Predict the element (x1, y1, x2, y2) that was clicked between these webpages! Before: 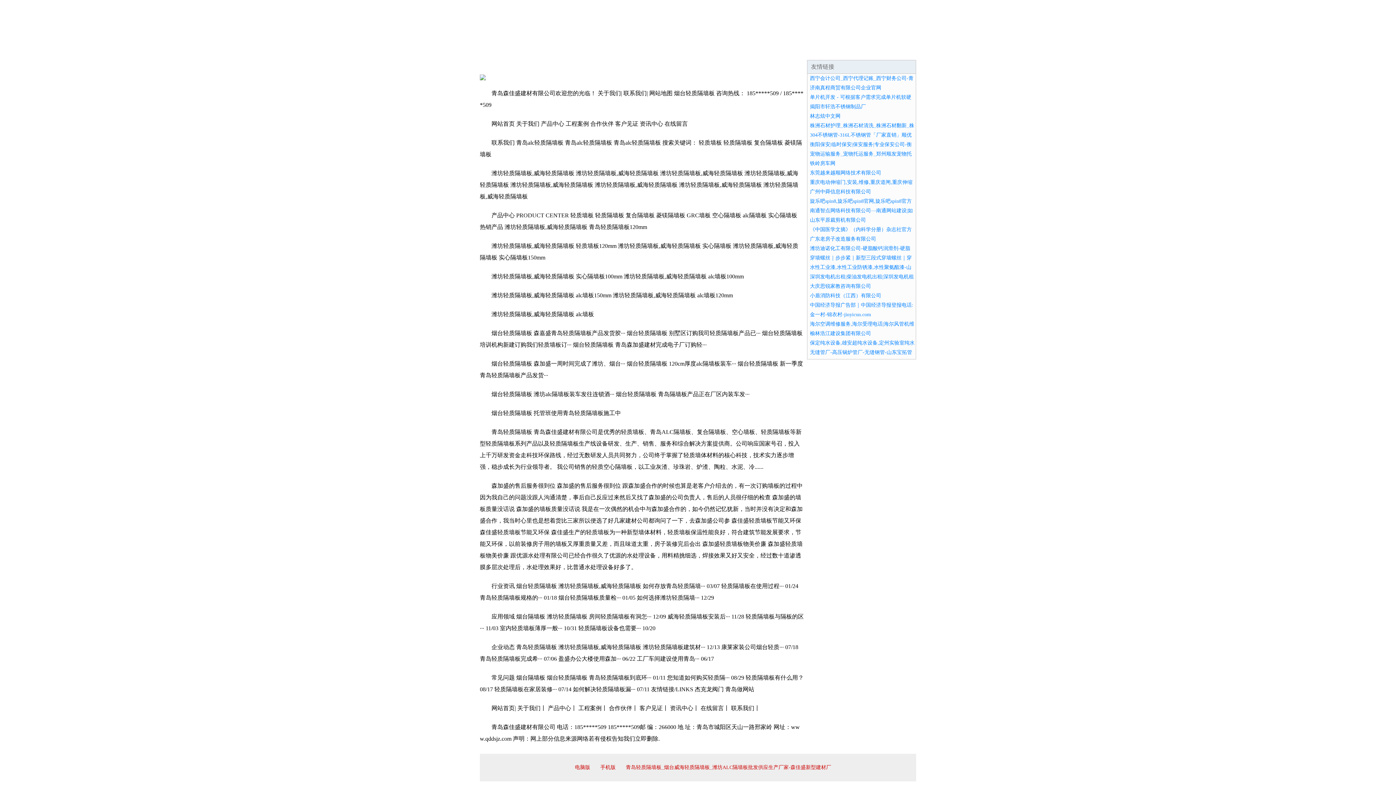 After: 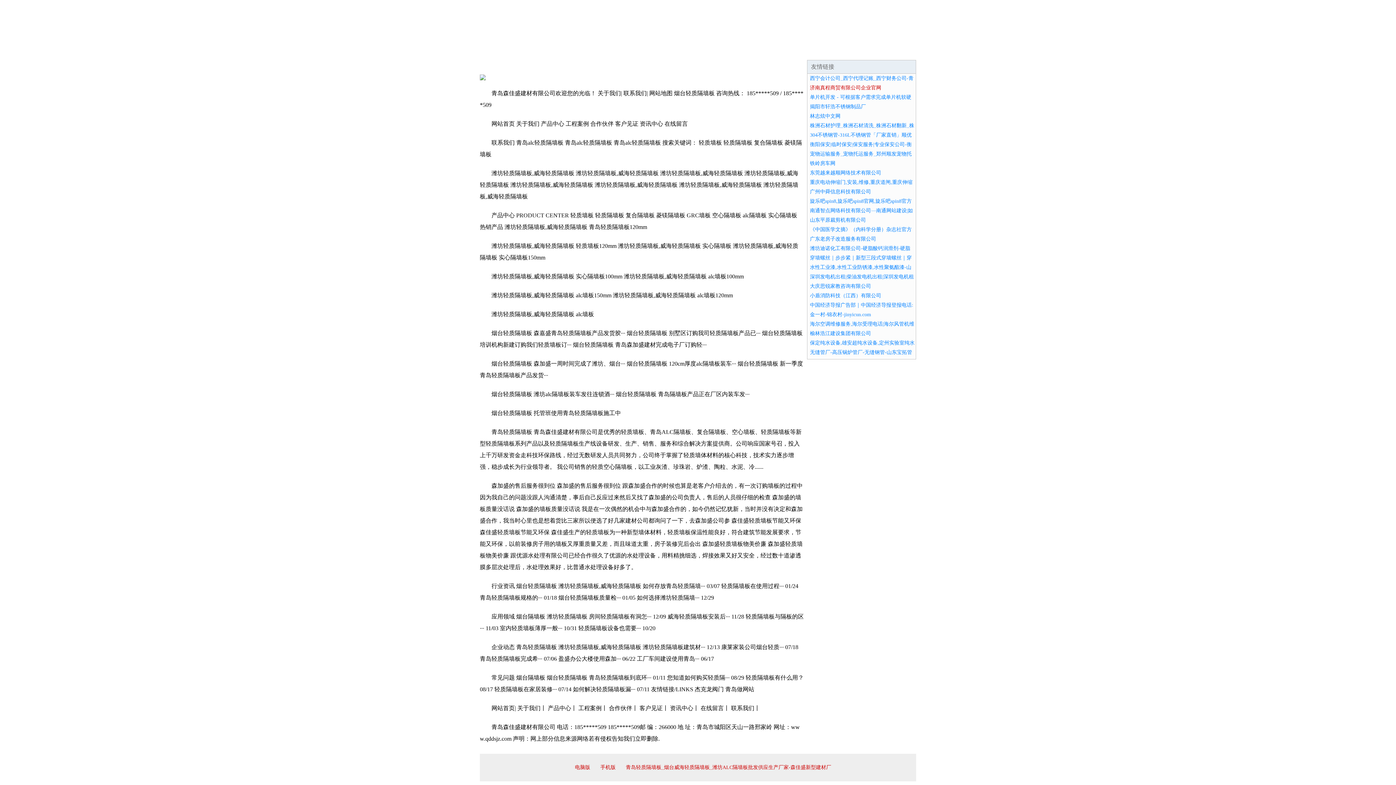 Action: bbox: (810, 85, 881, 90) label: 济南真程商贸有限公司企业官网